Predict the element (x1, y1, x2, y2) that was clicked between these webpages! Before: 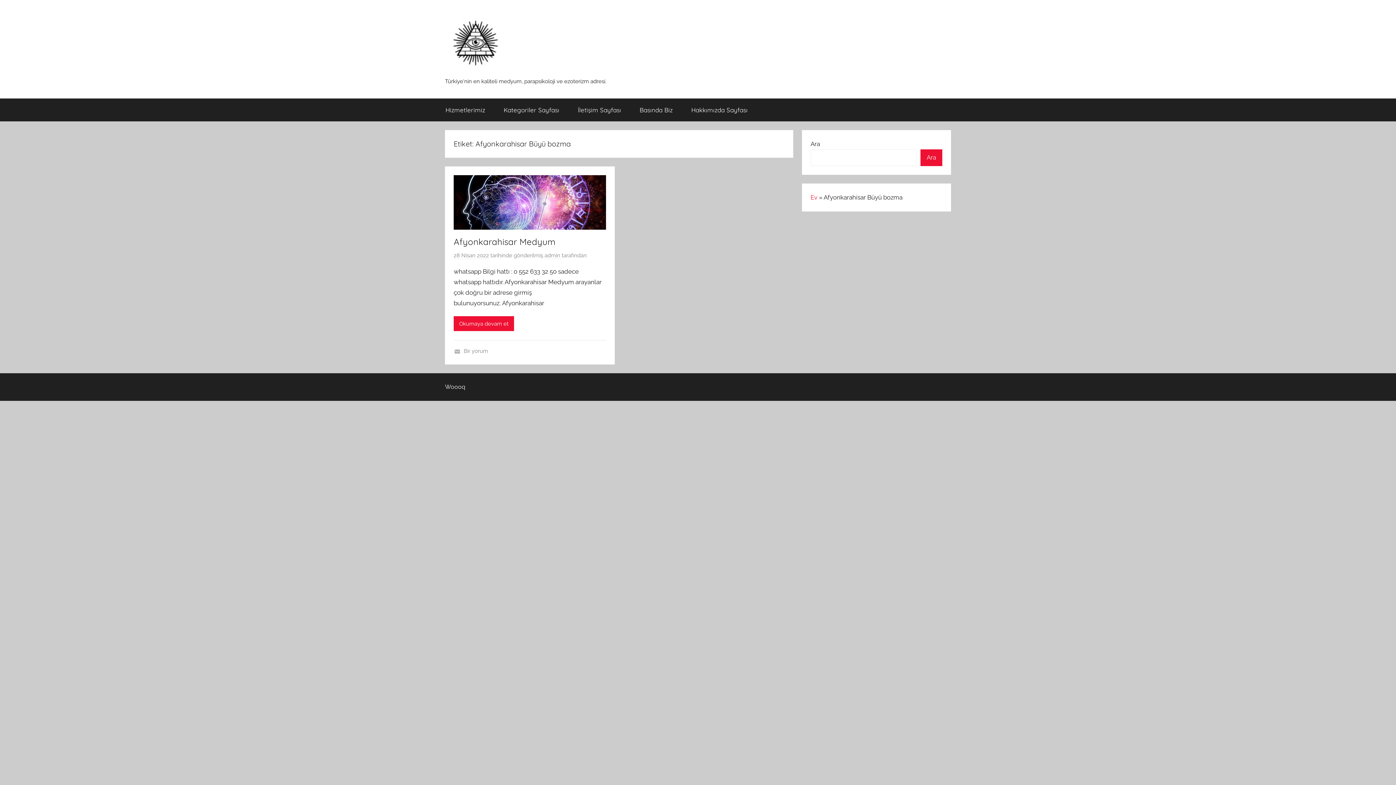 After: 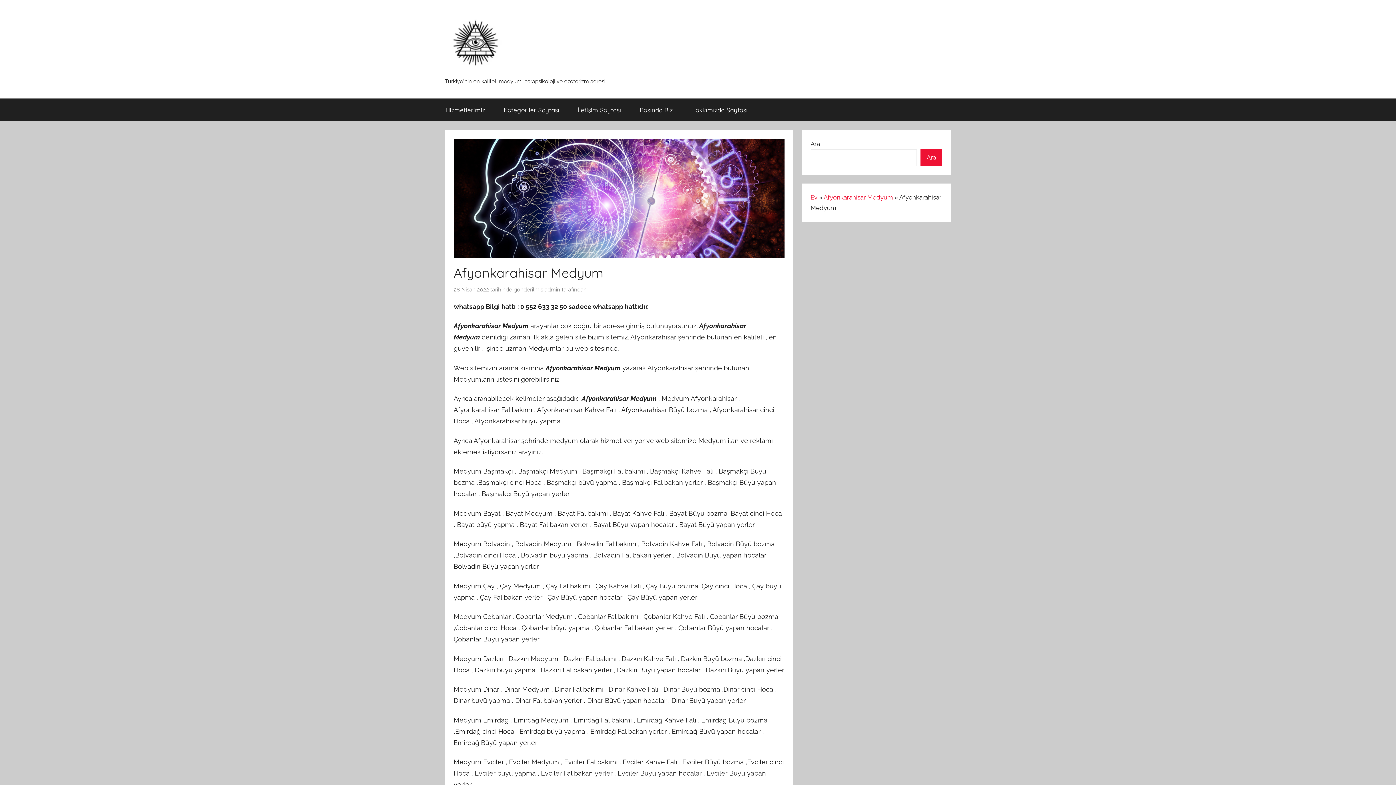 Action: bbox: (453, 316, 514, 331) label: Okumaya devam et